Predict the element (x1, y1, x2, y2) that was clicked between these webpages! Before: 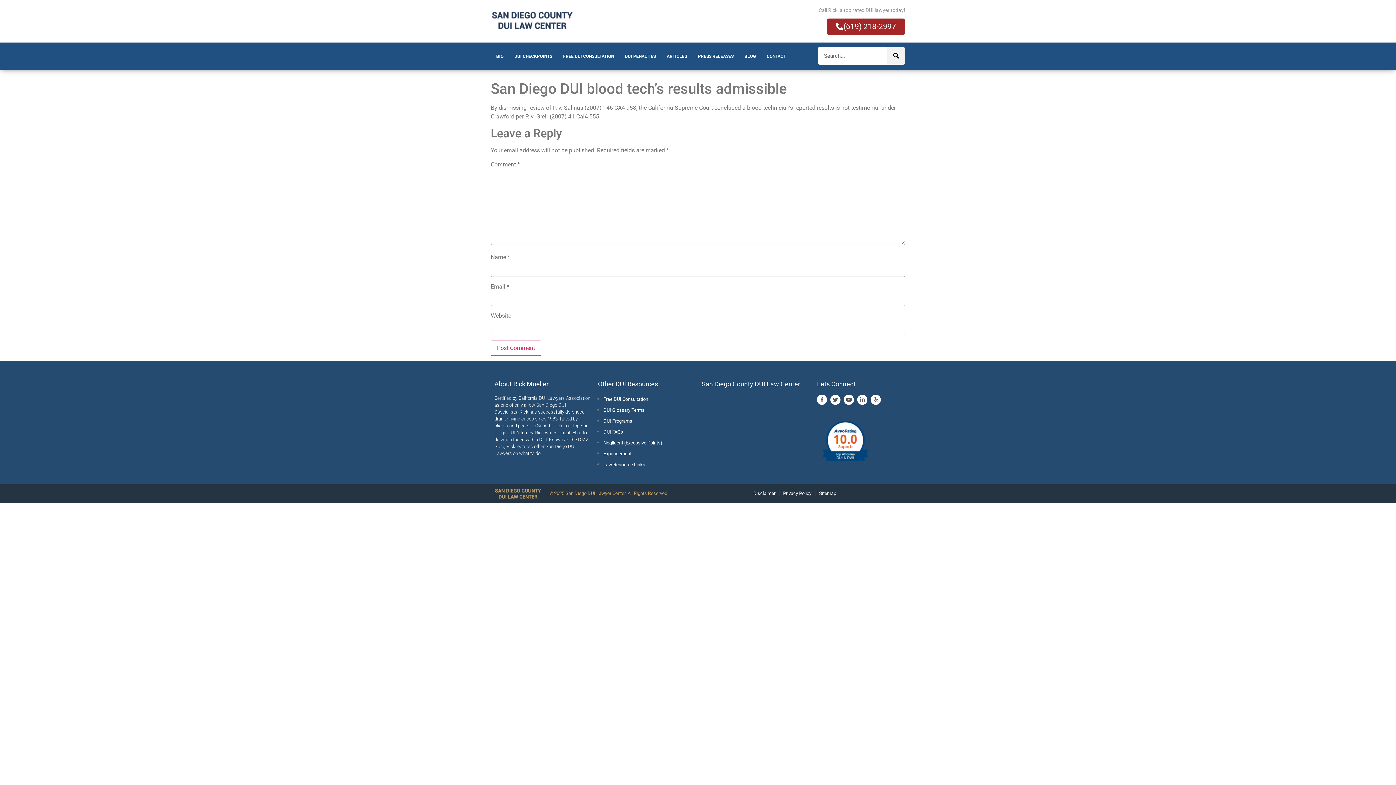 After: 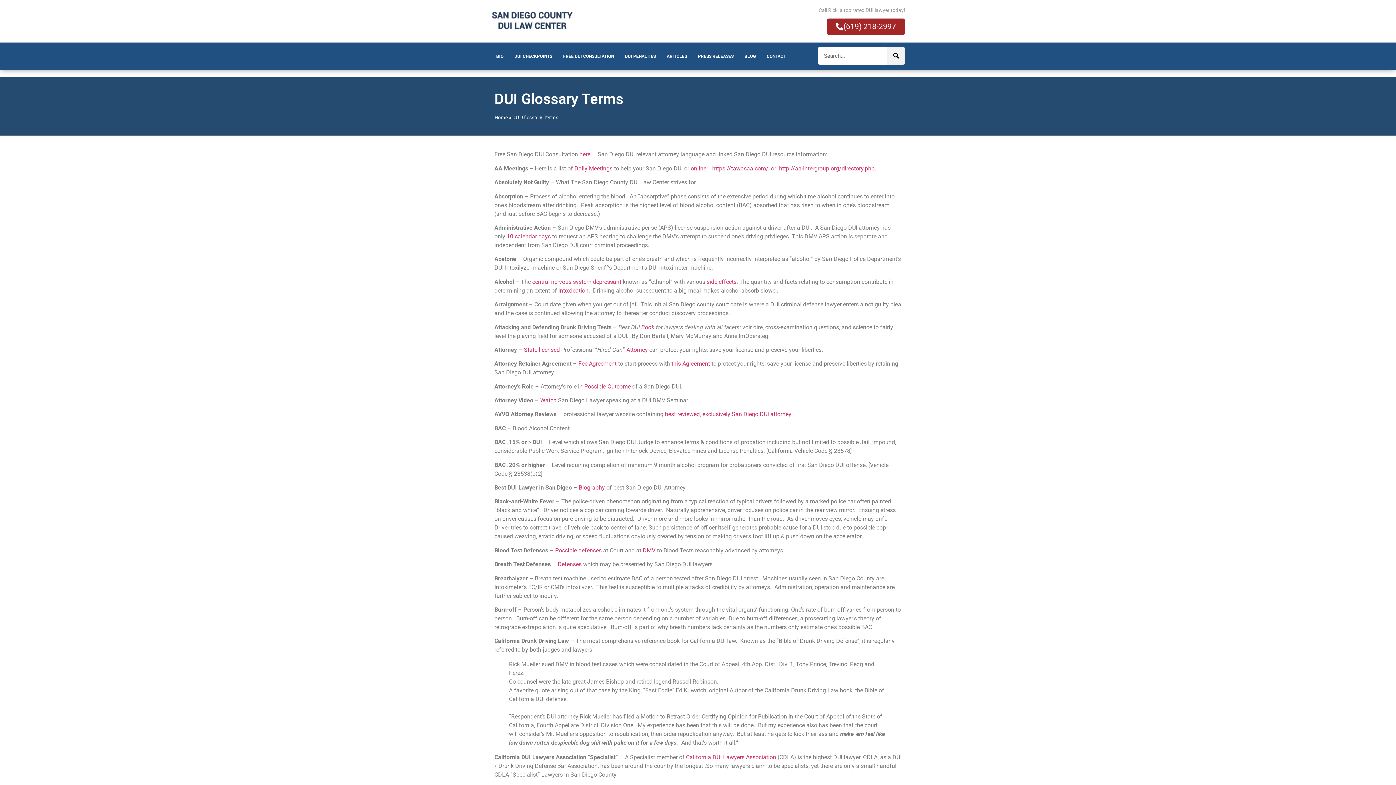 Action: bbox: (603, 407, 644, 413) label: DUI Glossary Terms